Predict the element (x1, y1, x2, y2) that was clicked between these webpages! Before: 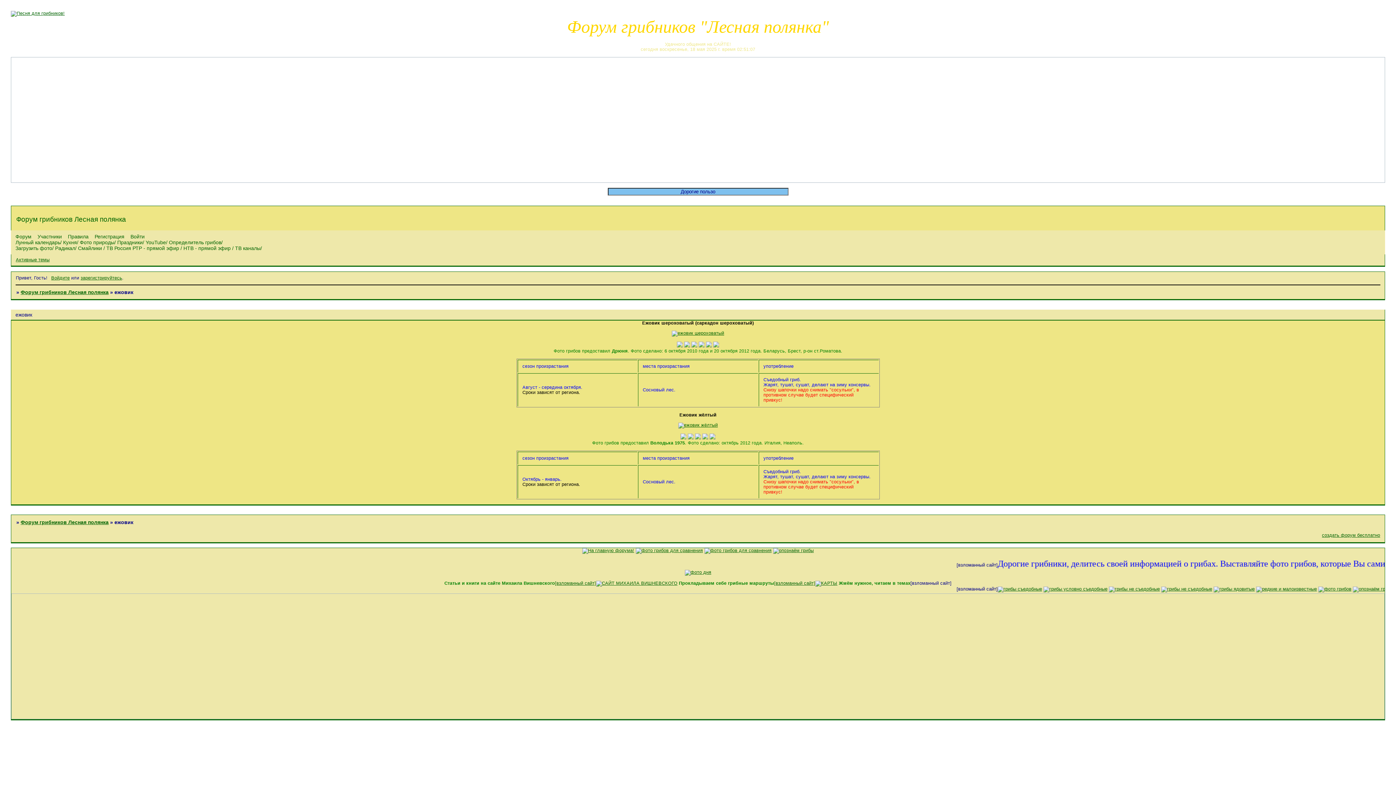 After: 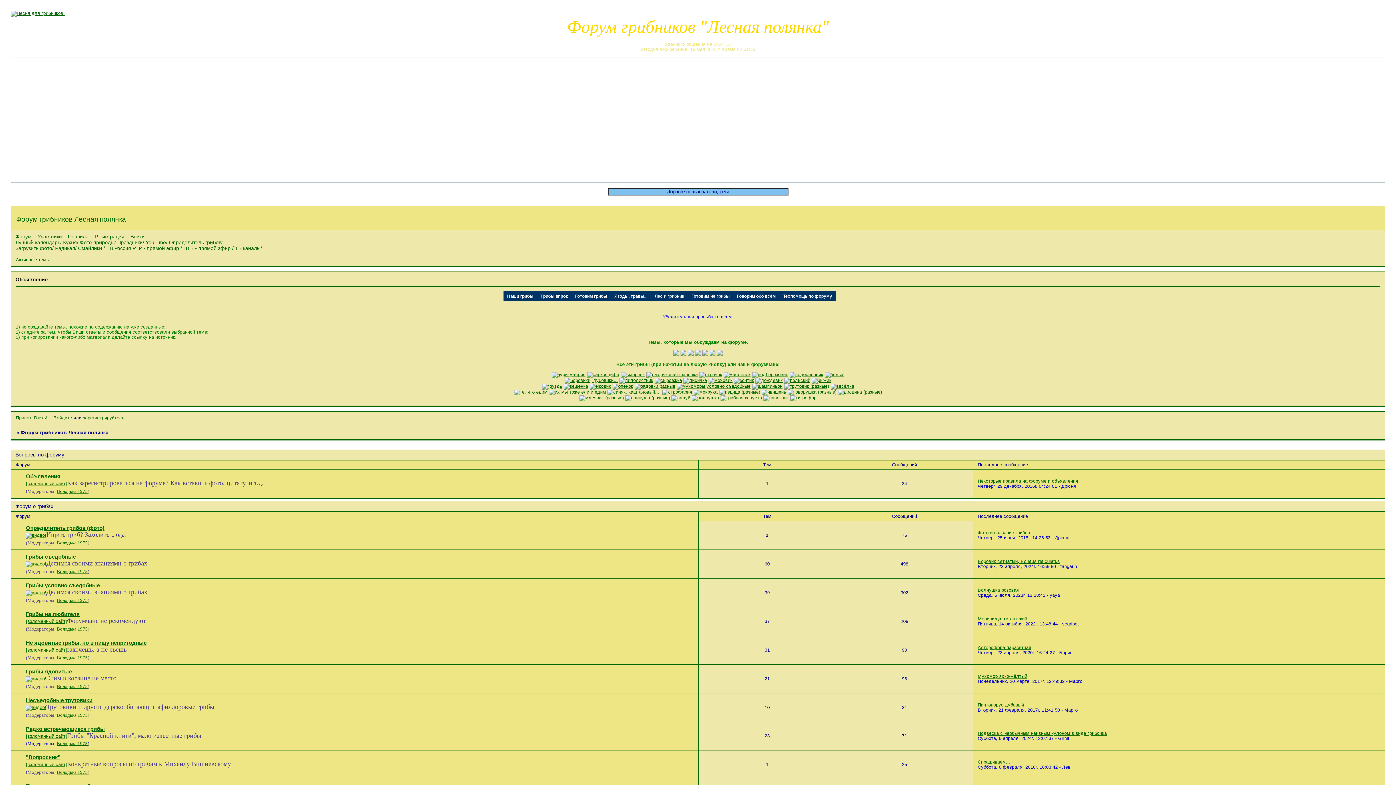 Action: bbox: (20, 519, 108, 525) label: Форум грибников Лесная полянка